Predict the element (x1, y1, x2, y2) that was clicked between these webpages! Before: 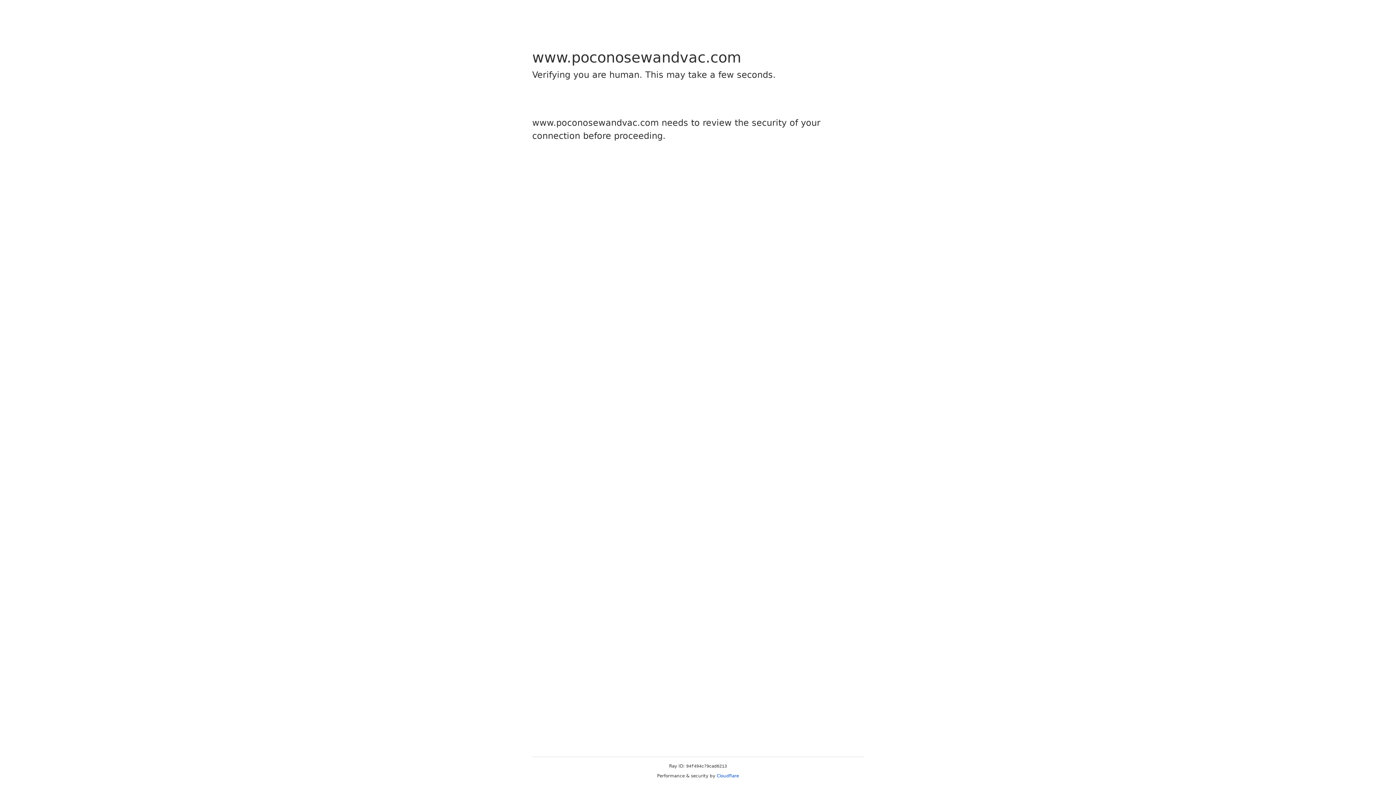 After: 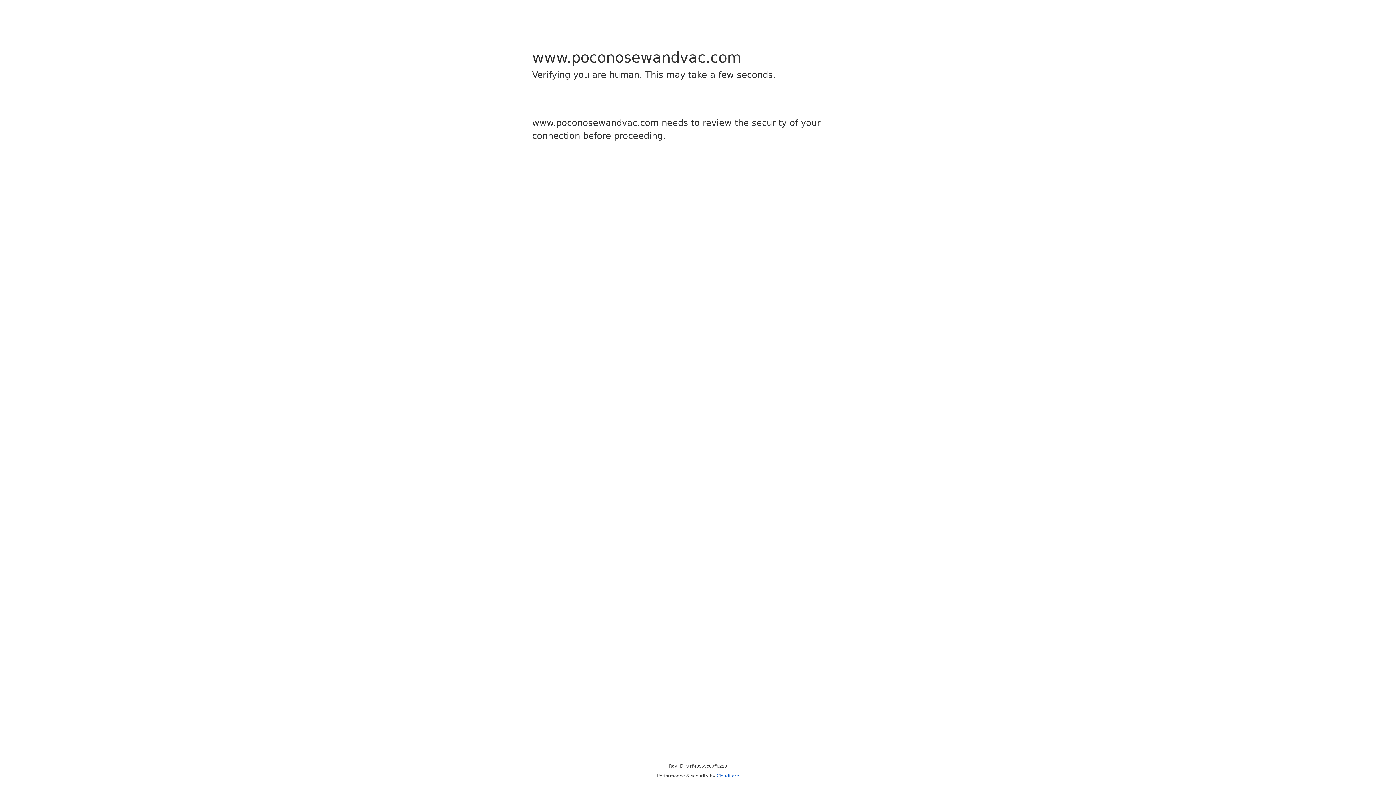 Action: bbox: (716, 773, 739, 778) label: Cloudflare